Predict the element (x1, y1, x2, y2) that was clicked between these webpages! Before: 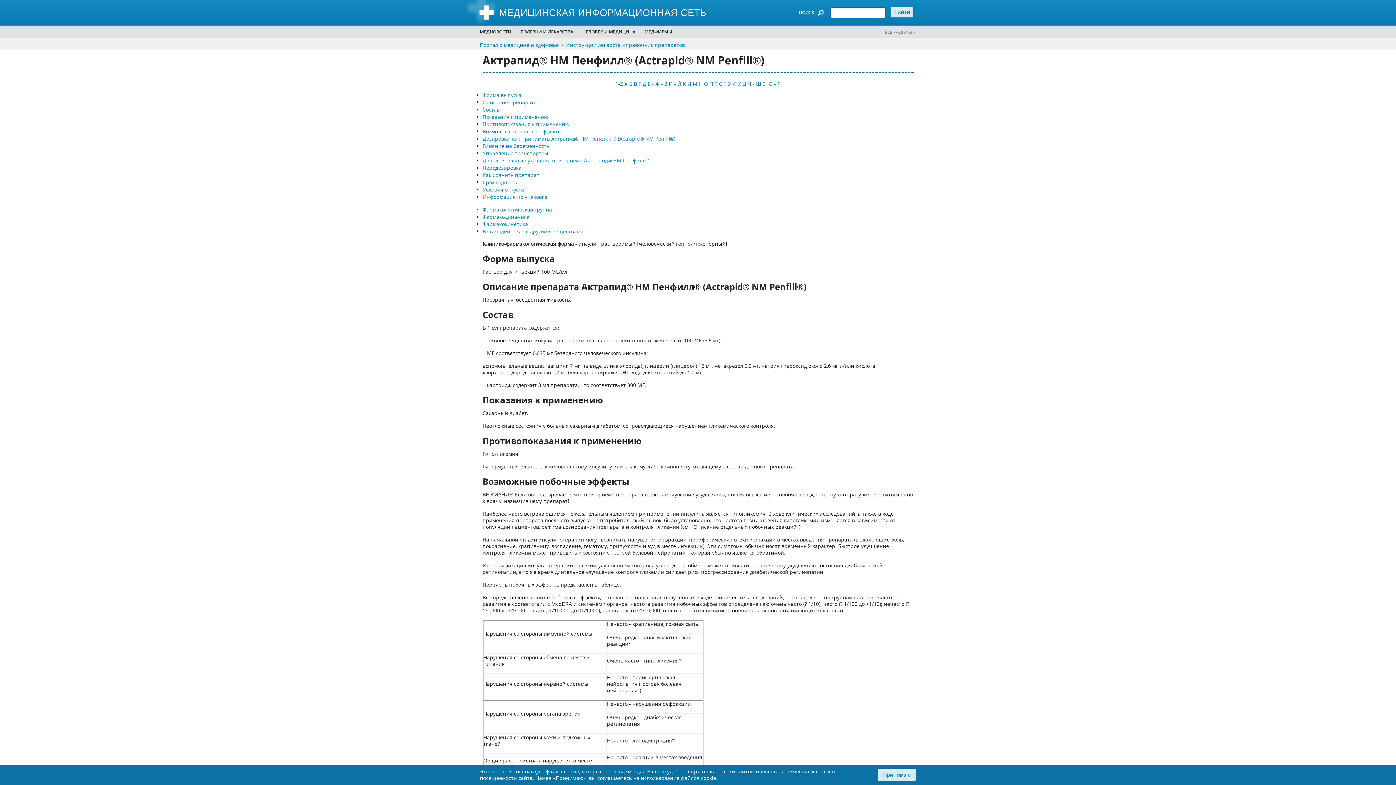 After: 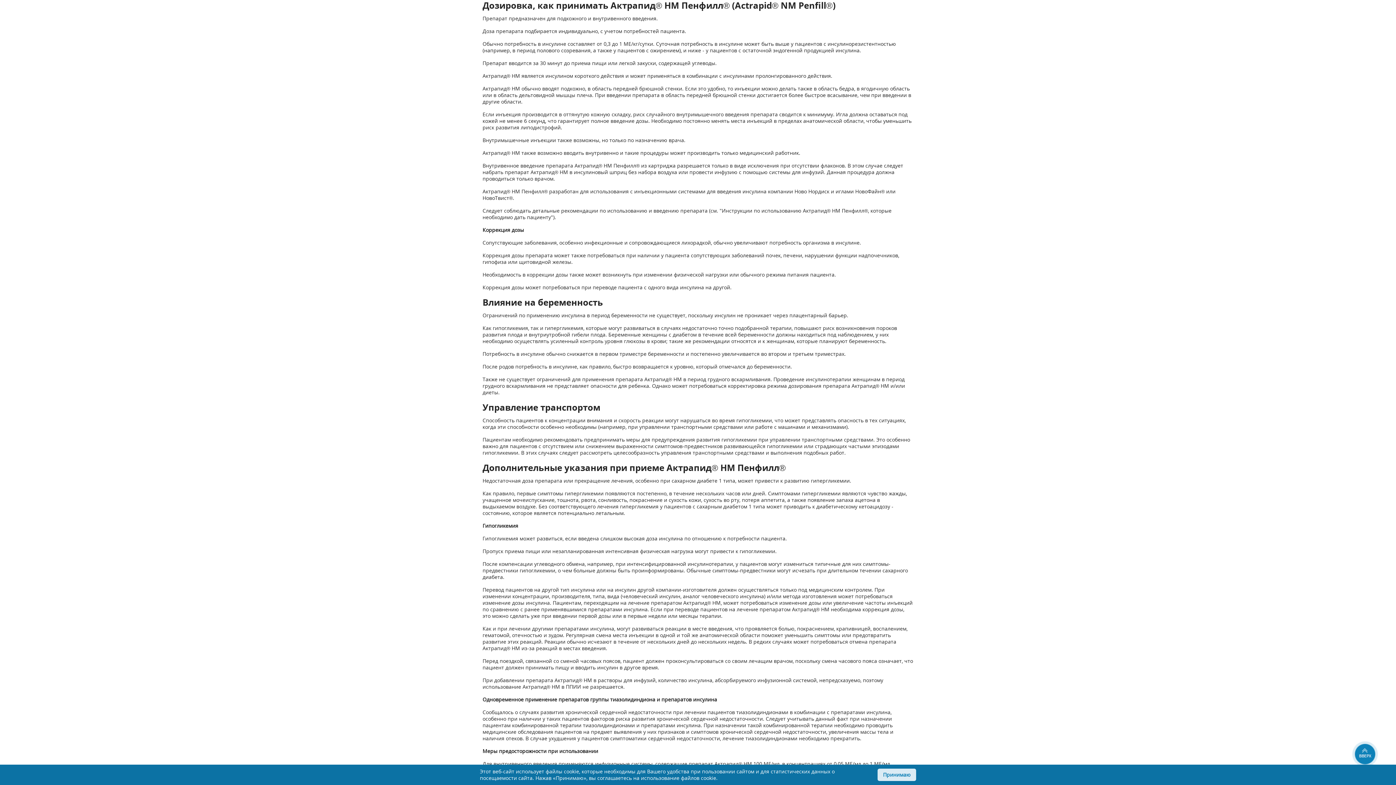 Action: label: Дозировка, как принимать Актрапид® HM Пенфилл® (Actrapid® NM Penfill®) bbox: (482, 135, 675, 142)